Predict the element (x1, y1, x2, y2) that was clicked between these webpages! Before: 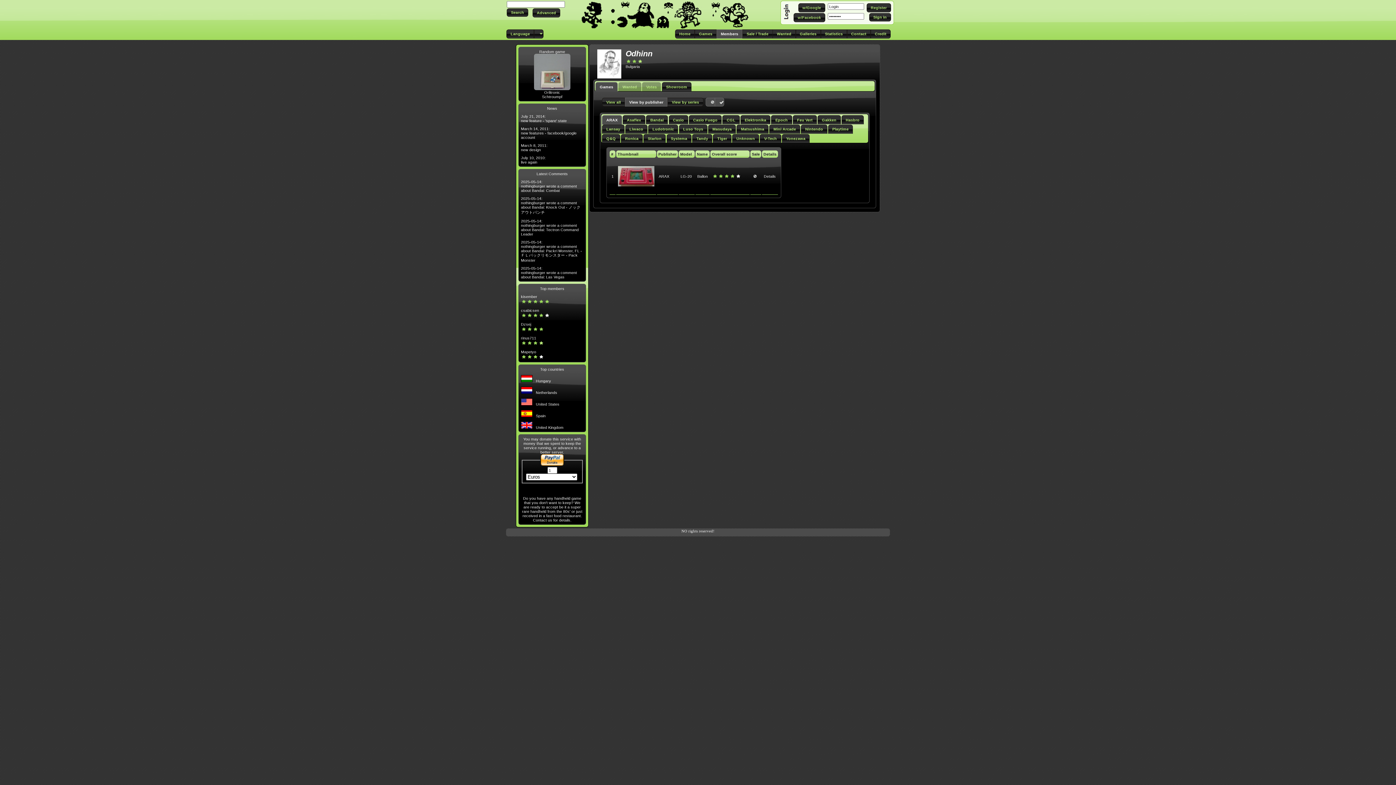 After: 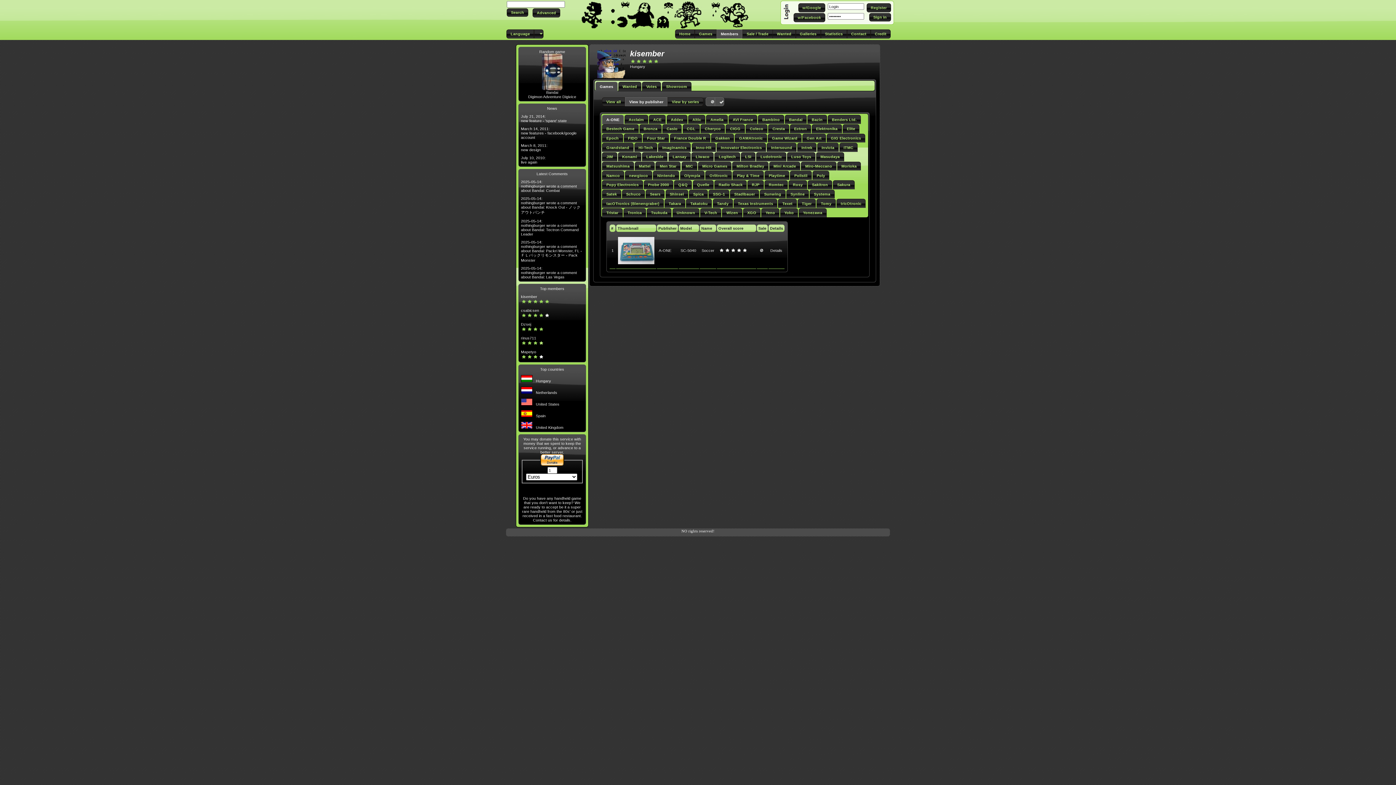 Action: label: kisember bbox: (521, 294, 537, 298)